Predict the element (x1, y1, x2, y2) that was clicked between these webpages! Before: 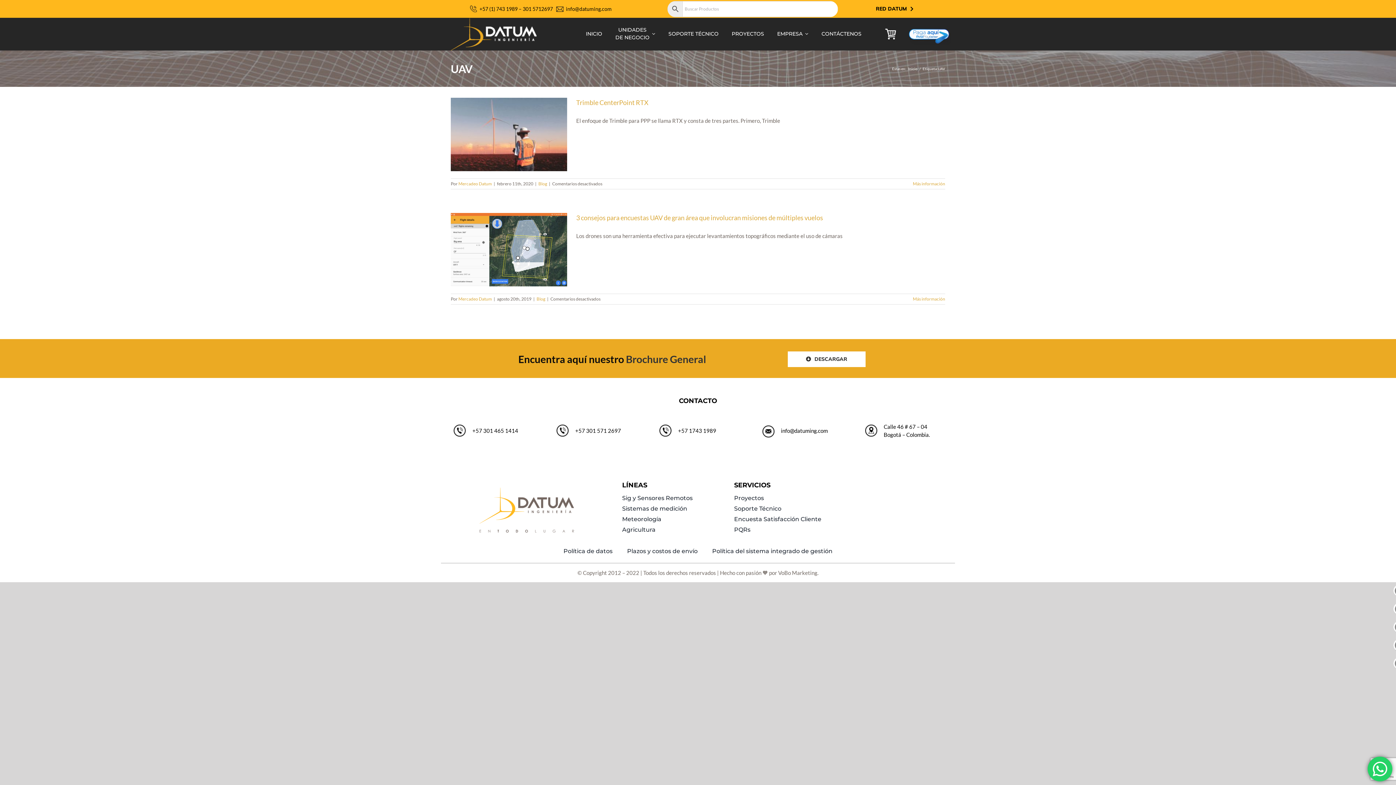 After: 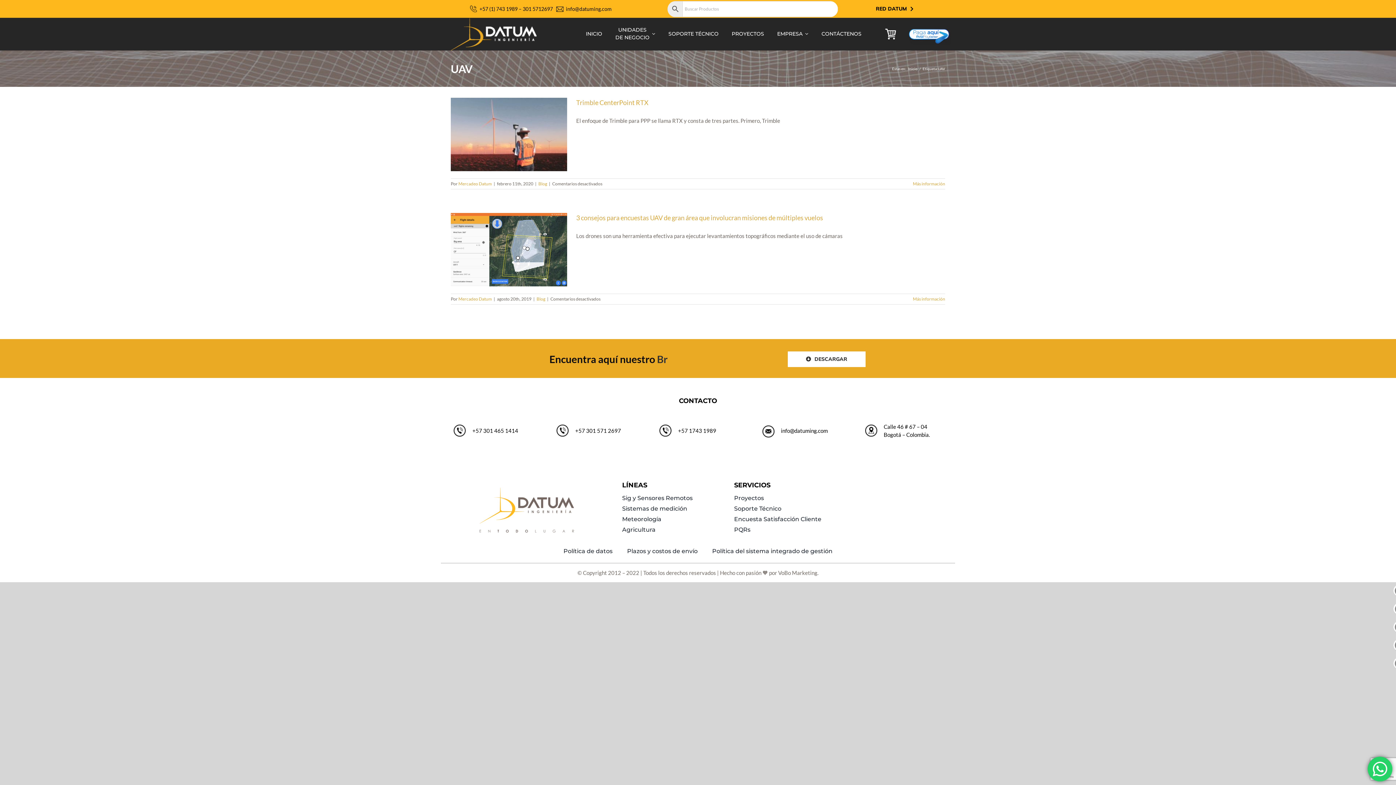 Action: bbox: (907, 22, 951, 29) label: Botón-de-pago